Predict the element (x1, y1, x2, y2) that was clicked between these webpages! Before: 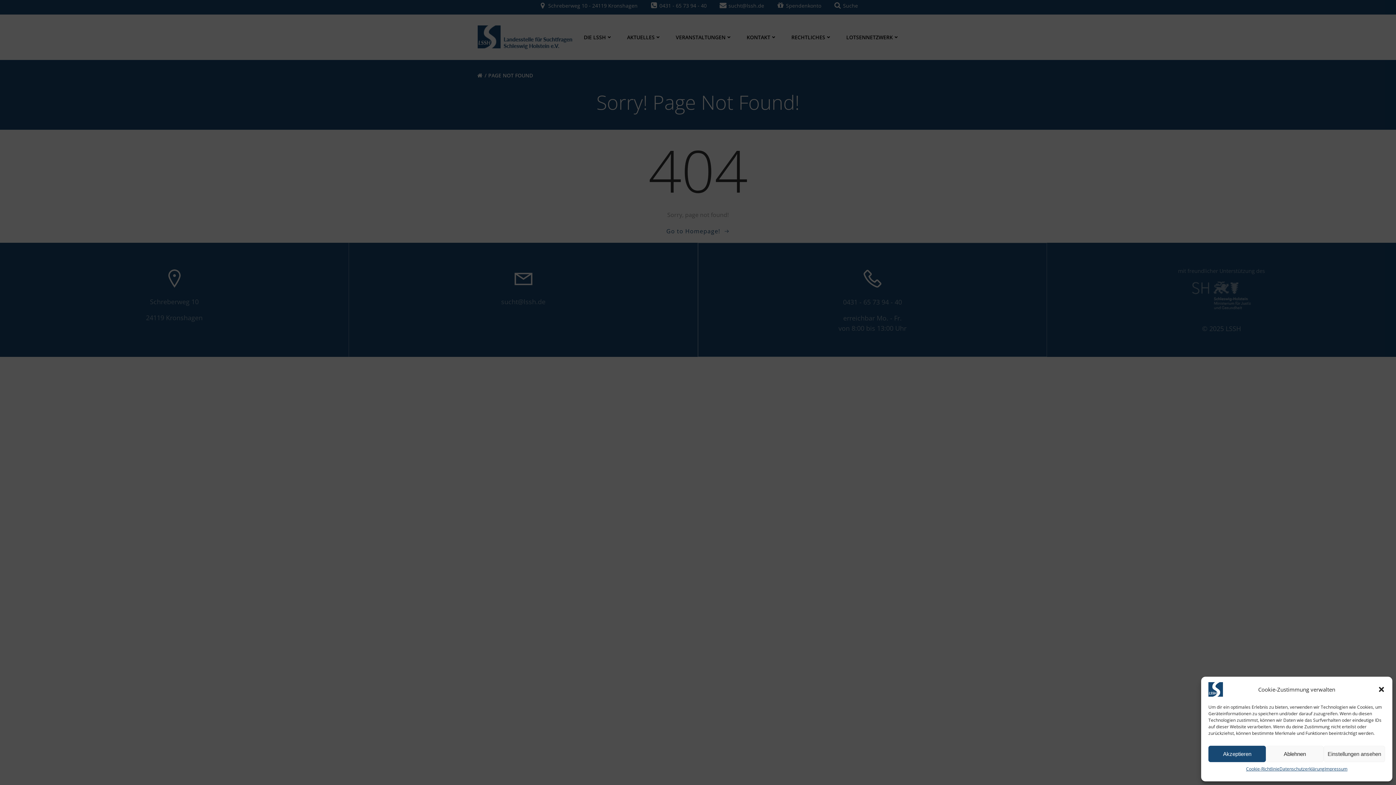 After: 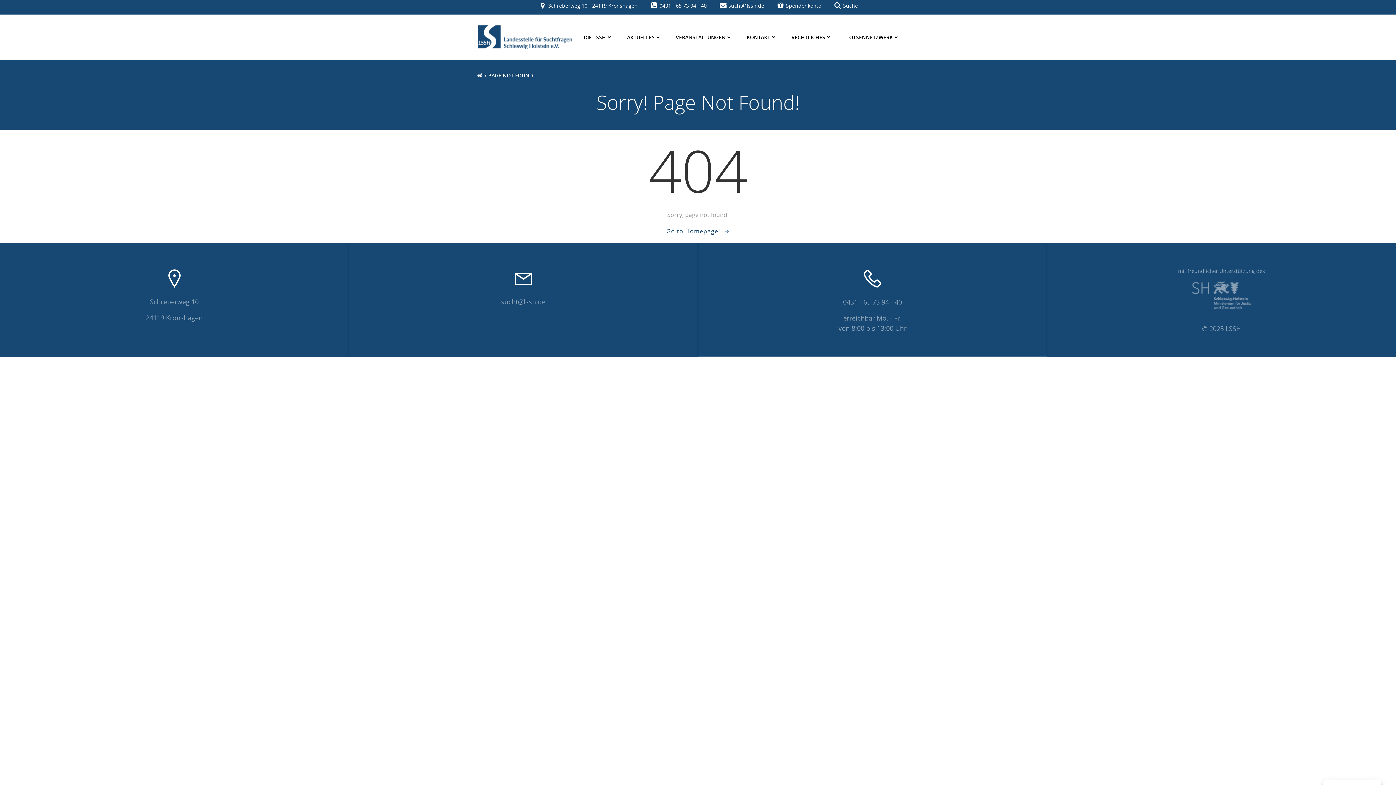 Action: label: Dialog schließen bbox: (1378, 686, 1385, 693)